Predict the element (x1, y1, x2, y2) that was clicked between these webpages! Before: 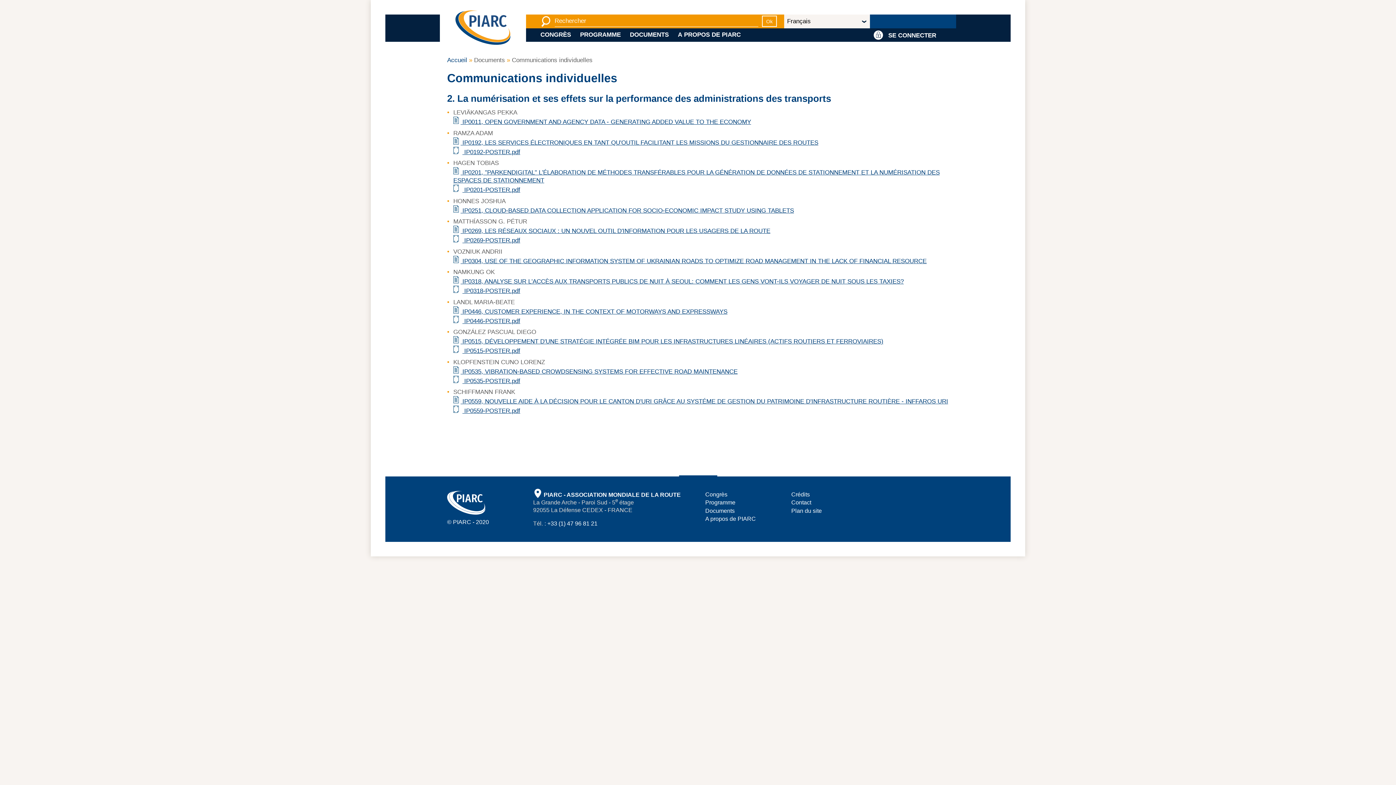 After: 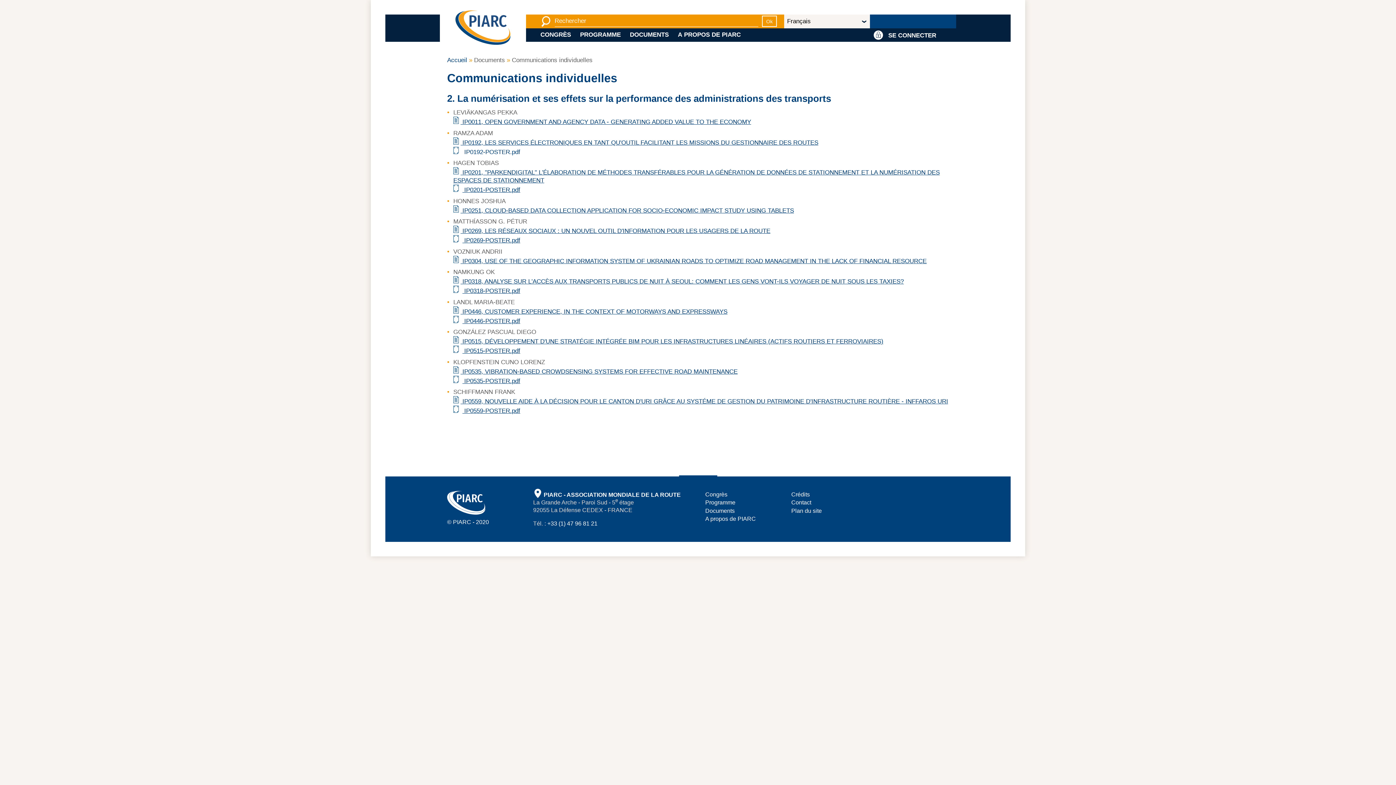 Action: bbox: (453, 148, 520, 155) label:  IP0192-POSTER.pdf